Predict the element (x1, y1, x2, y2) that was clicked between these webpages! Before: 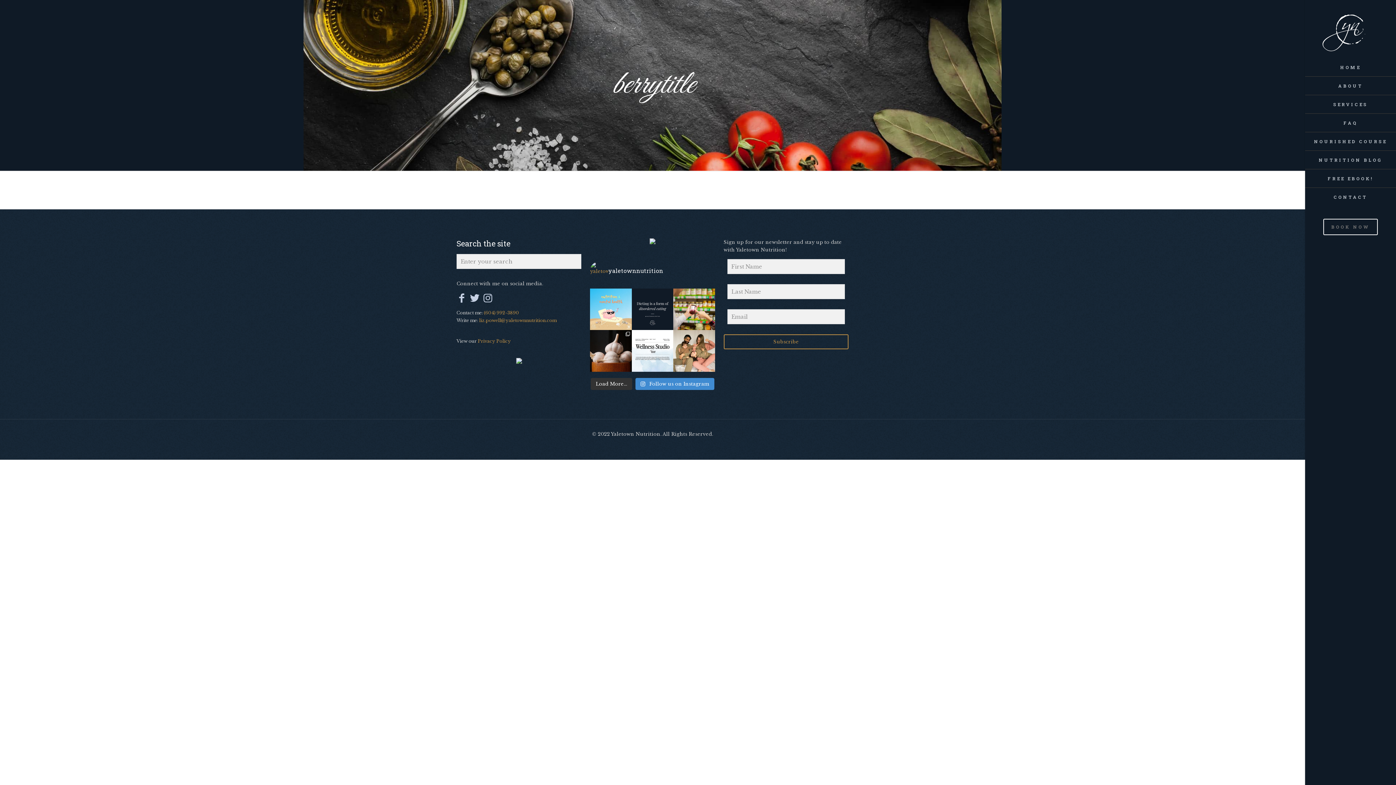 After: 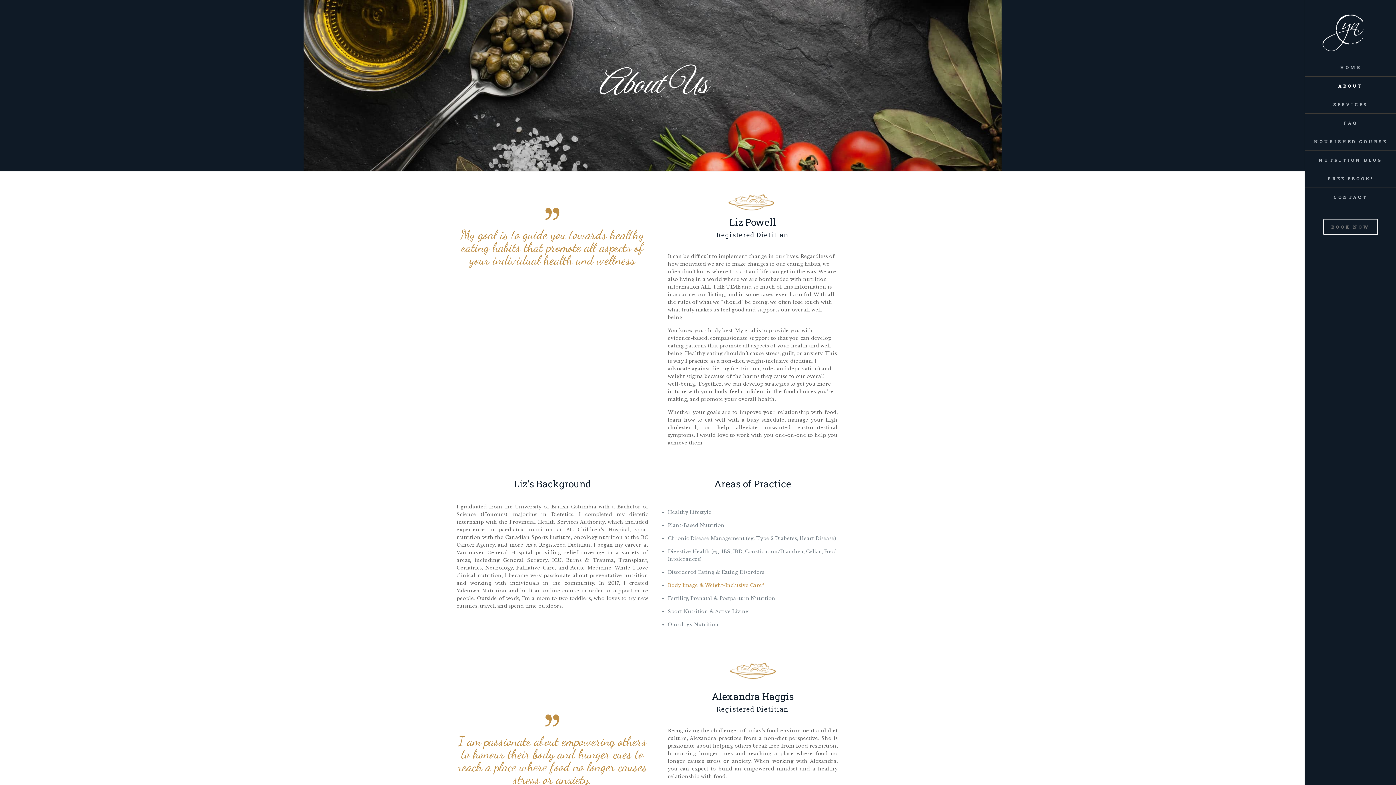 Action: label: ABOUT bbox: (1305, 76, 1396, 95)